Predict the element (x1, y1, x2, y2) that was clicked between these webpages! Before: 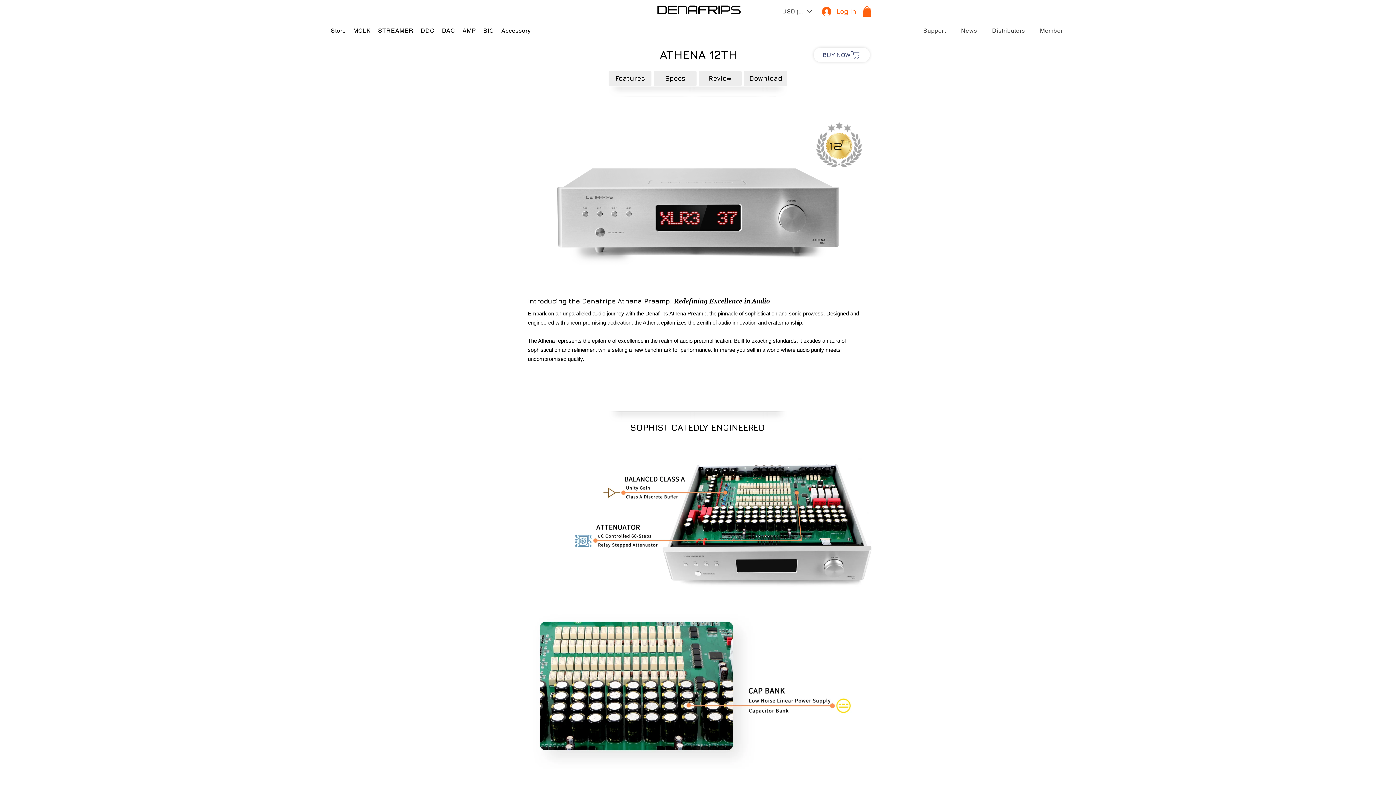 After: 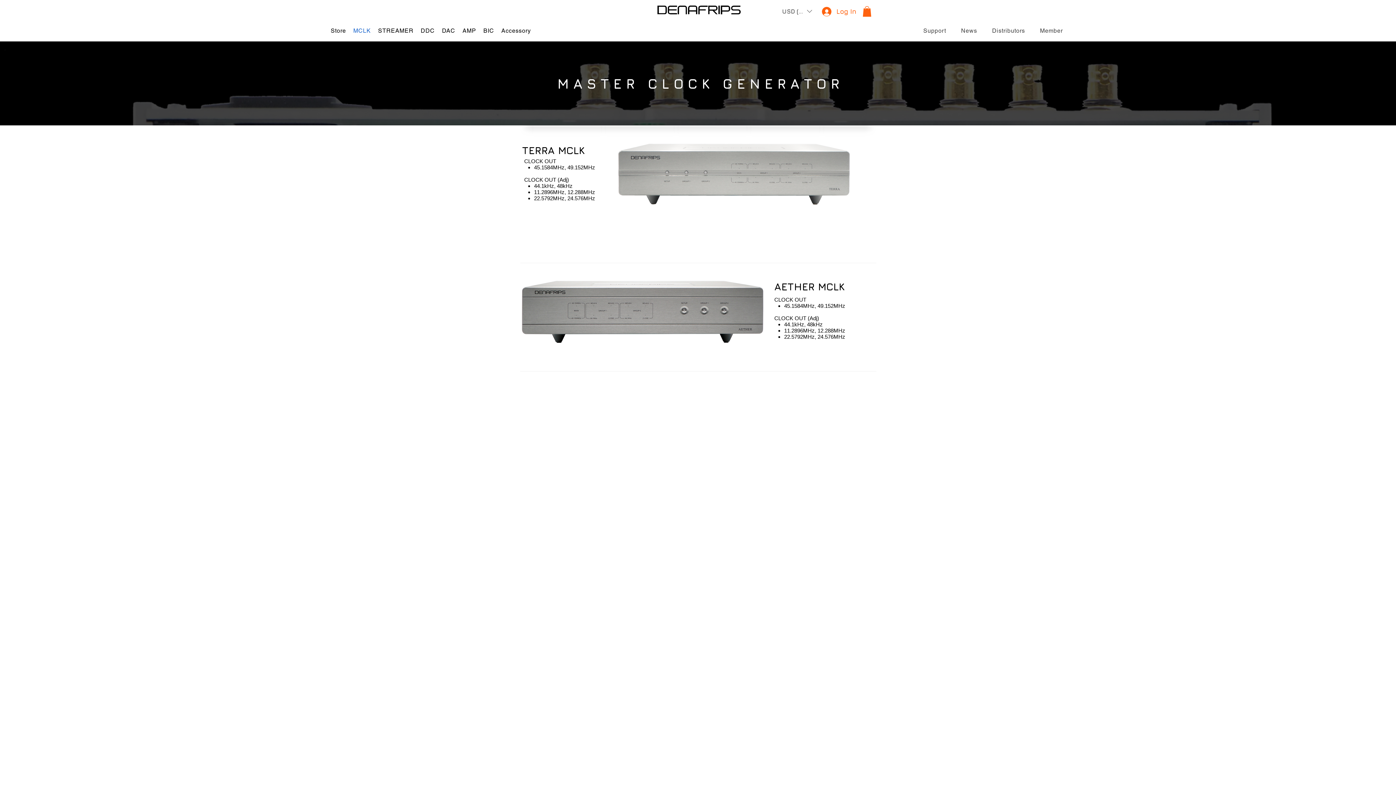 Action: label: MCLK bbox: (349, 22, 374, 38)